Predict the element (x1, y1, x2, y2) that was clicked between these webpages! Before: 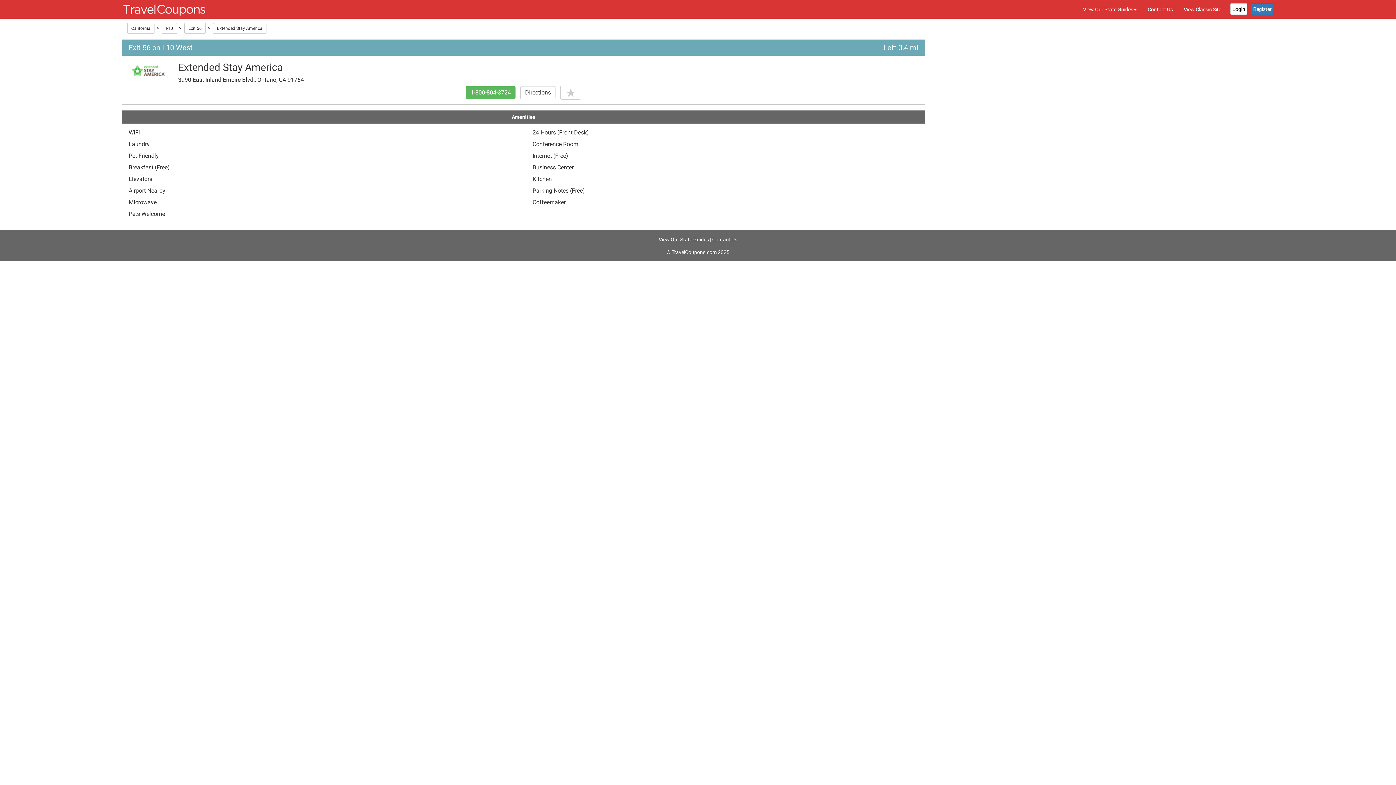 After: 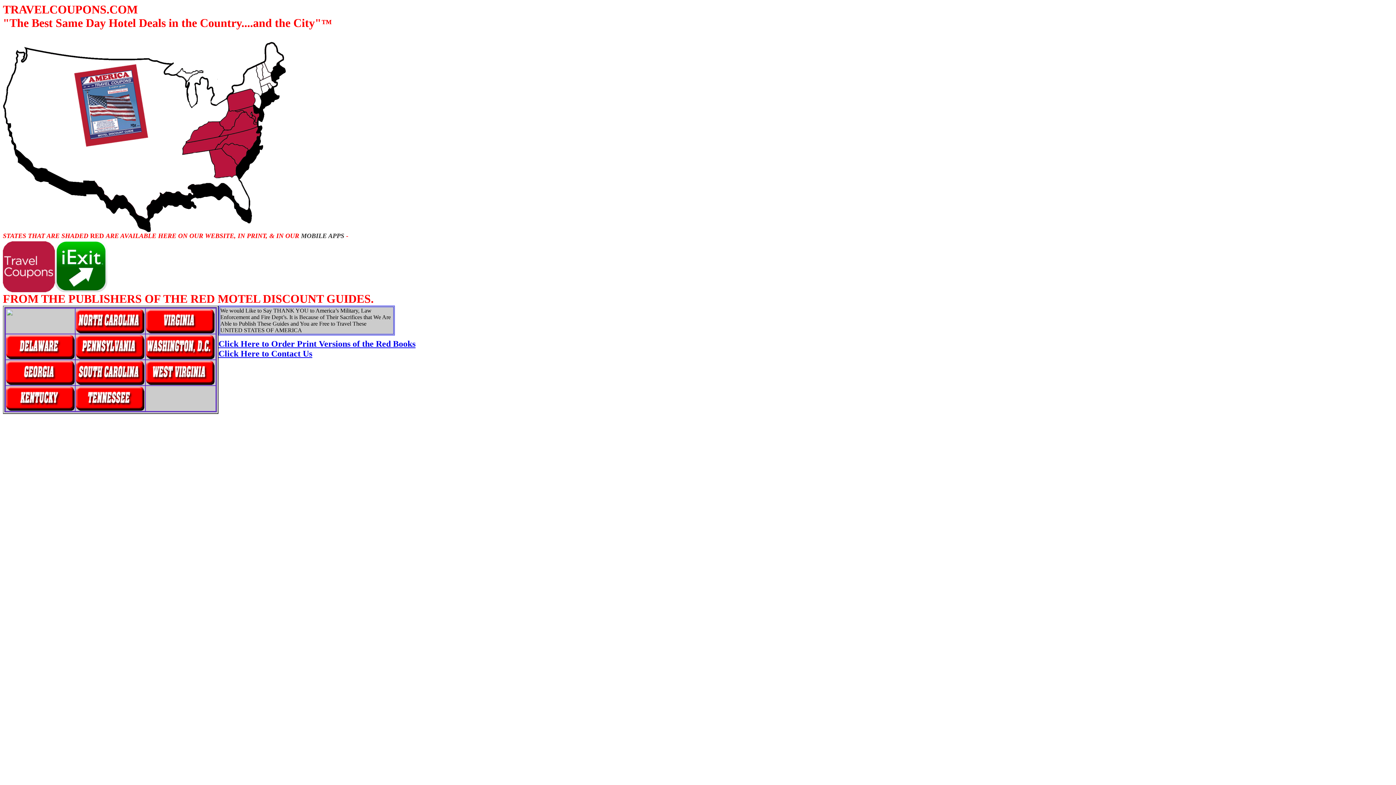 Action: label: View Classic Site bbox: (1178, 0, 1226, 18)